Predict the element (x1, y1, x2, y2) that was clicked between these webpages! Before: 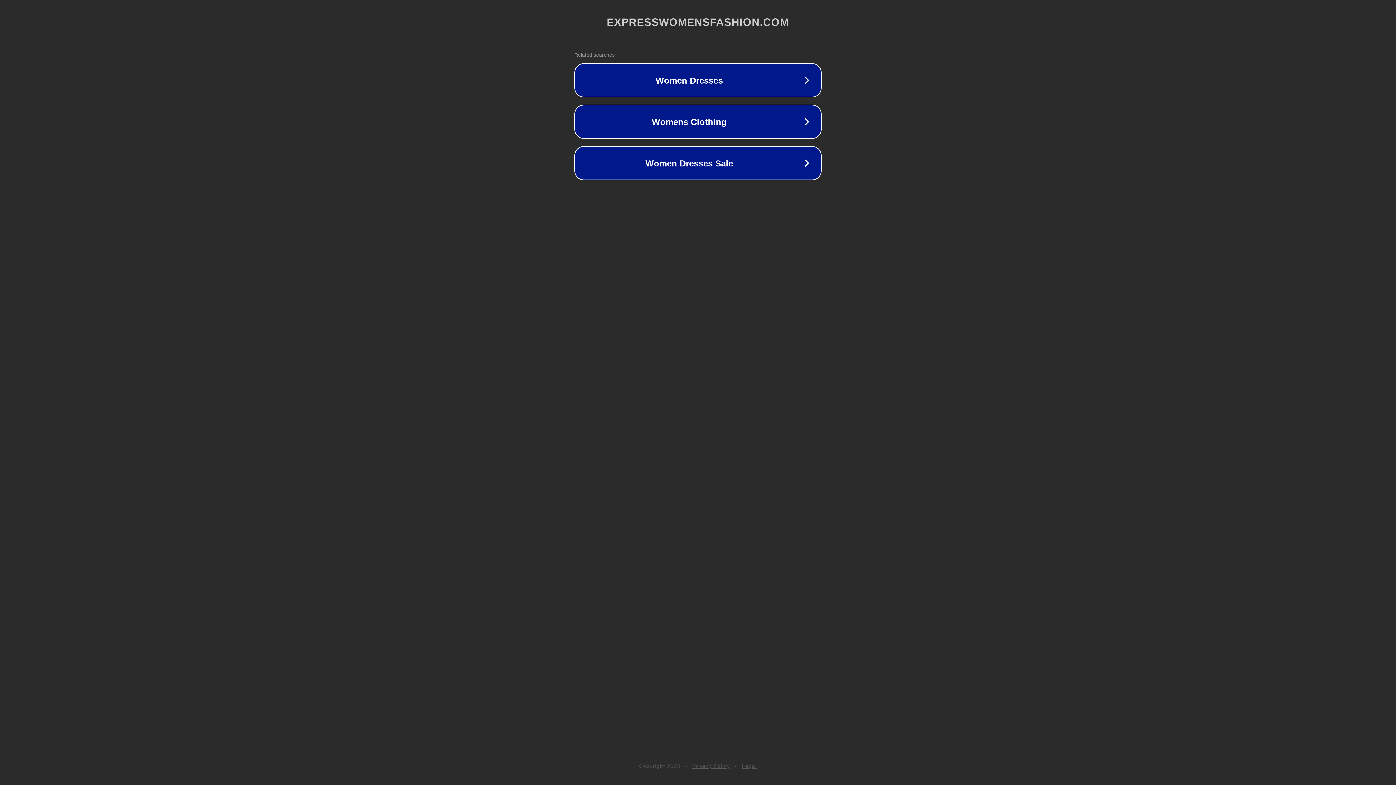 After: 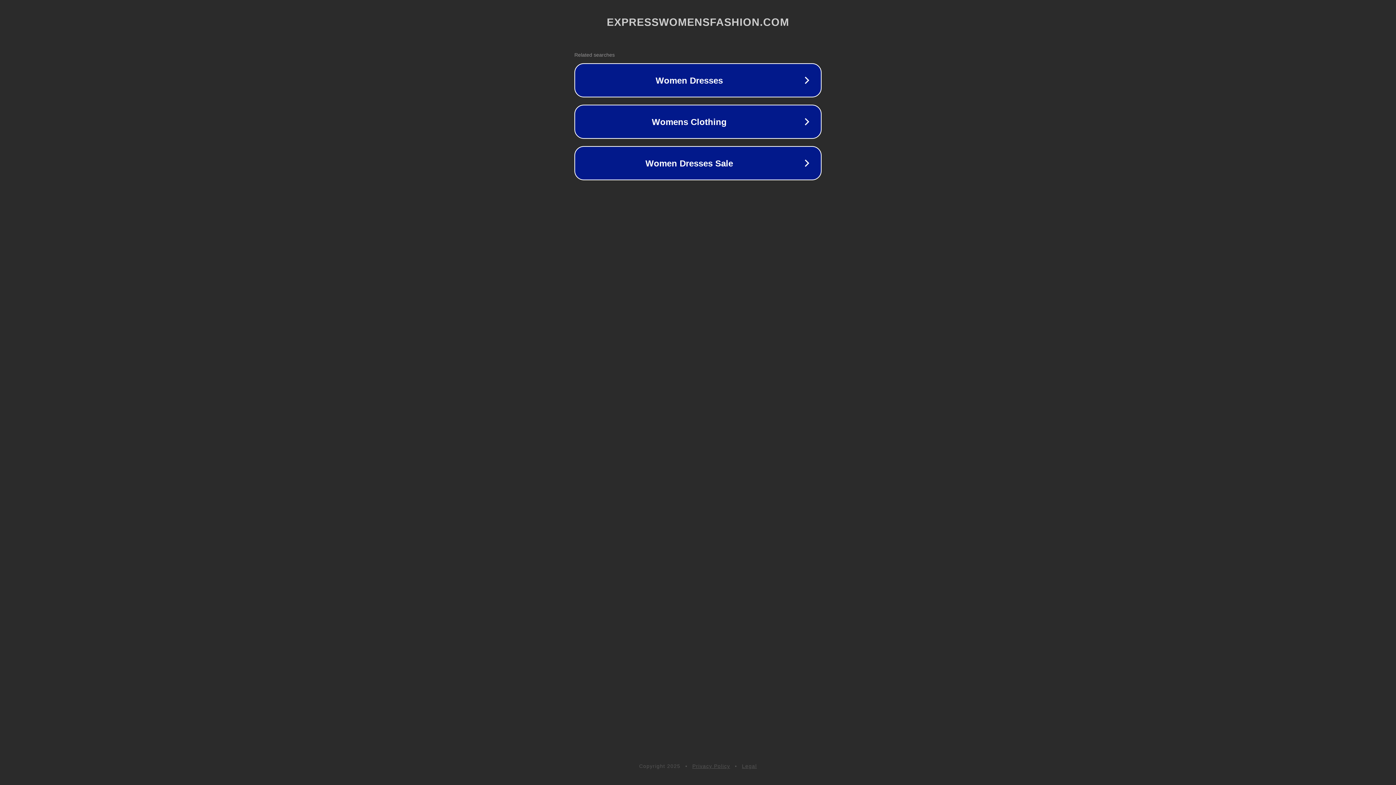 Action: bbox: (692, 763, 730, 769) label: Privacy Policy